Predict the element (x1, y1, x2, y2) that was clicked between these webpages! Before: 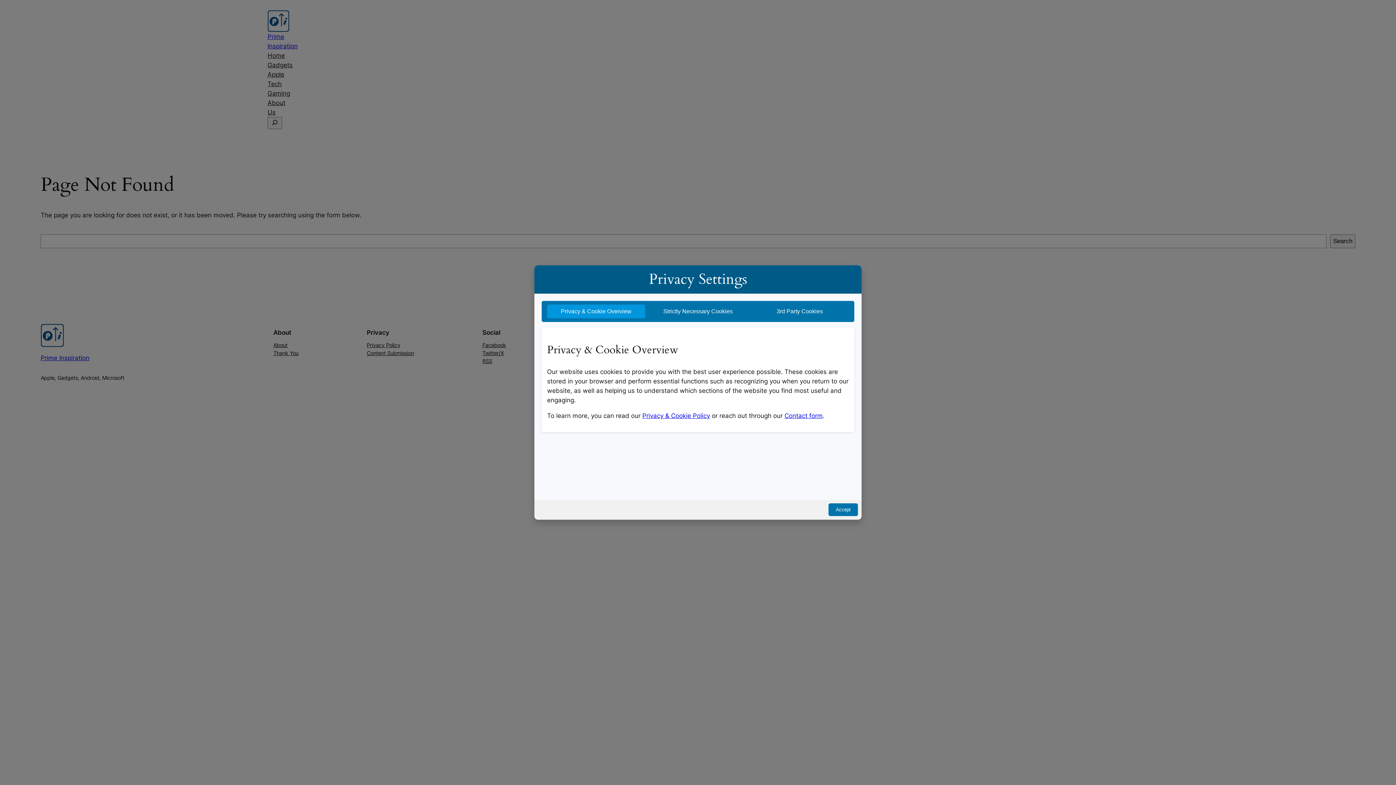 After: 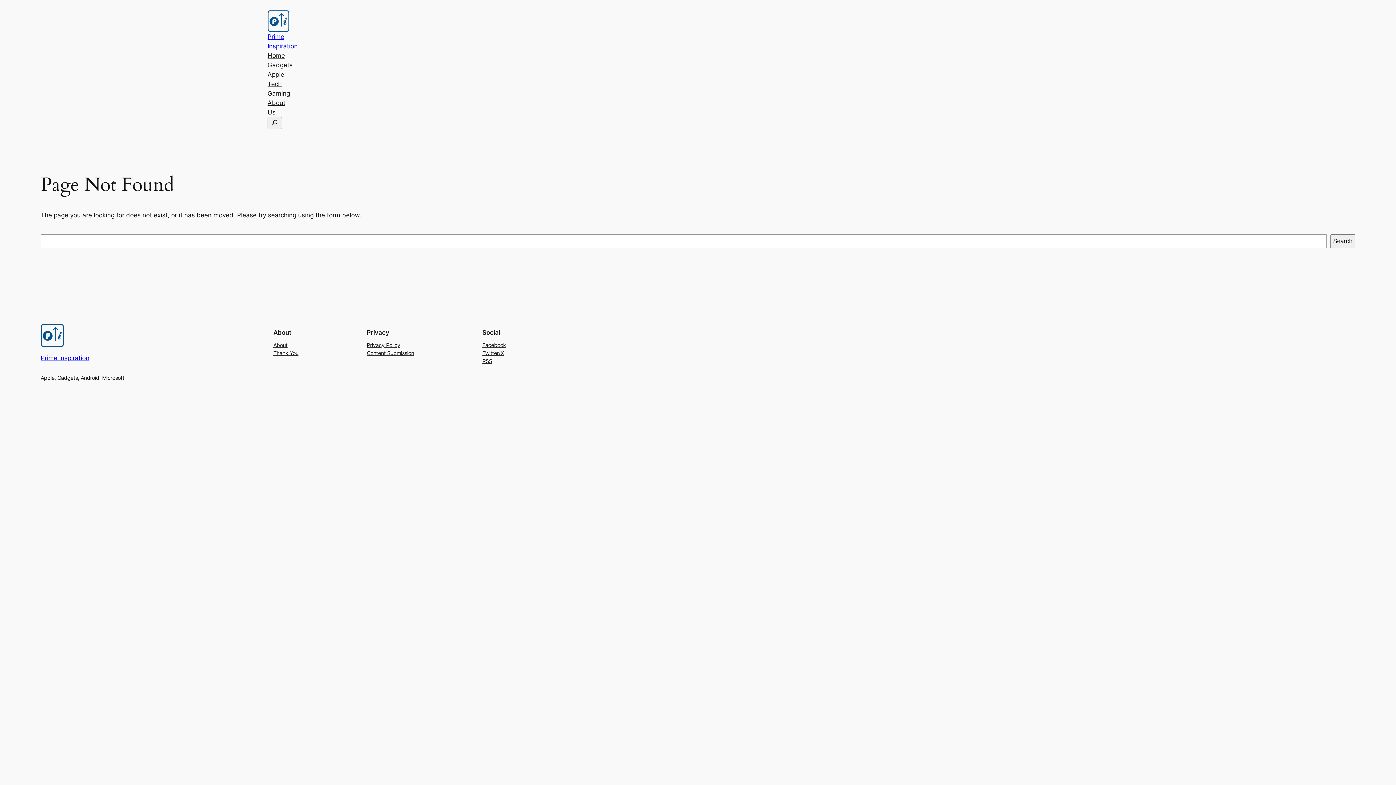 Action: bbox: (828, 503, 858, 516) label: Accept